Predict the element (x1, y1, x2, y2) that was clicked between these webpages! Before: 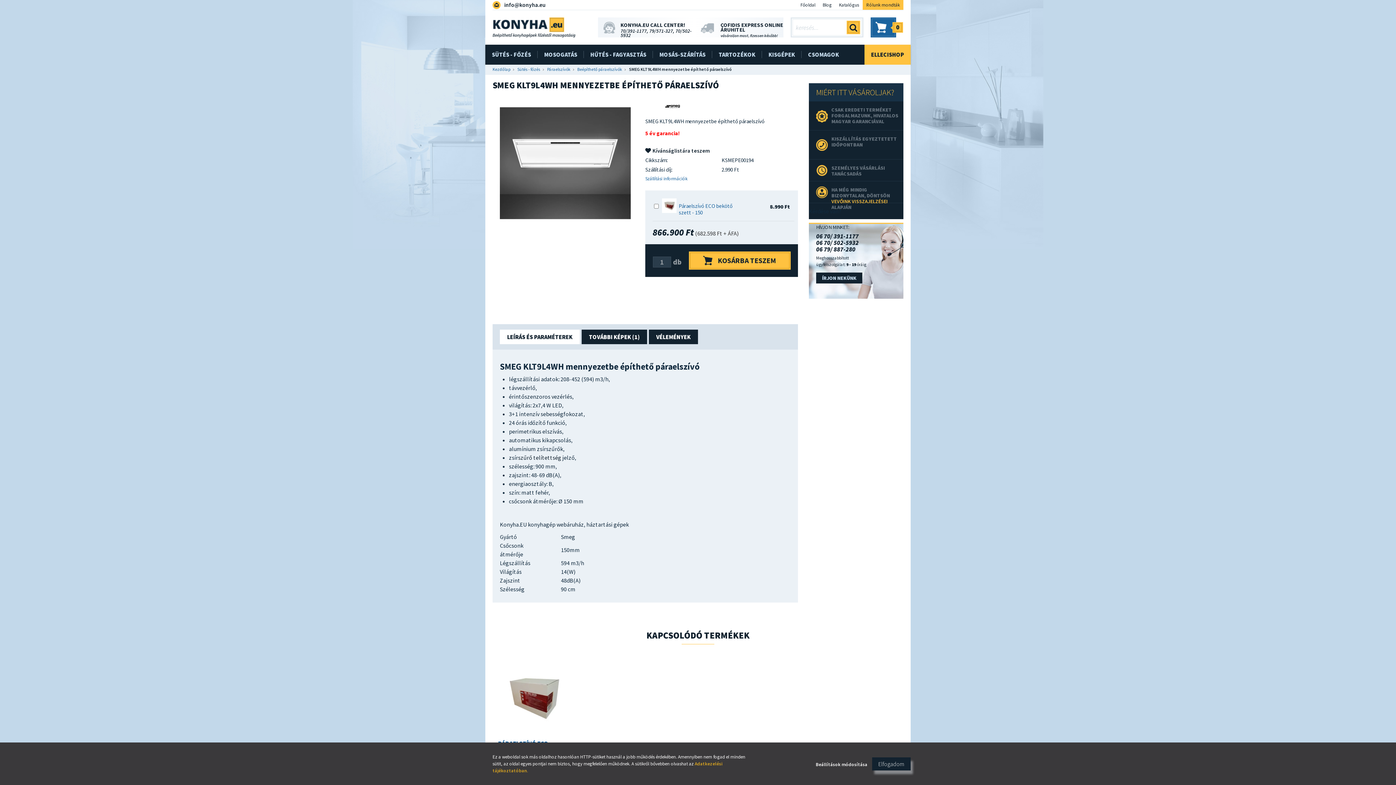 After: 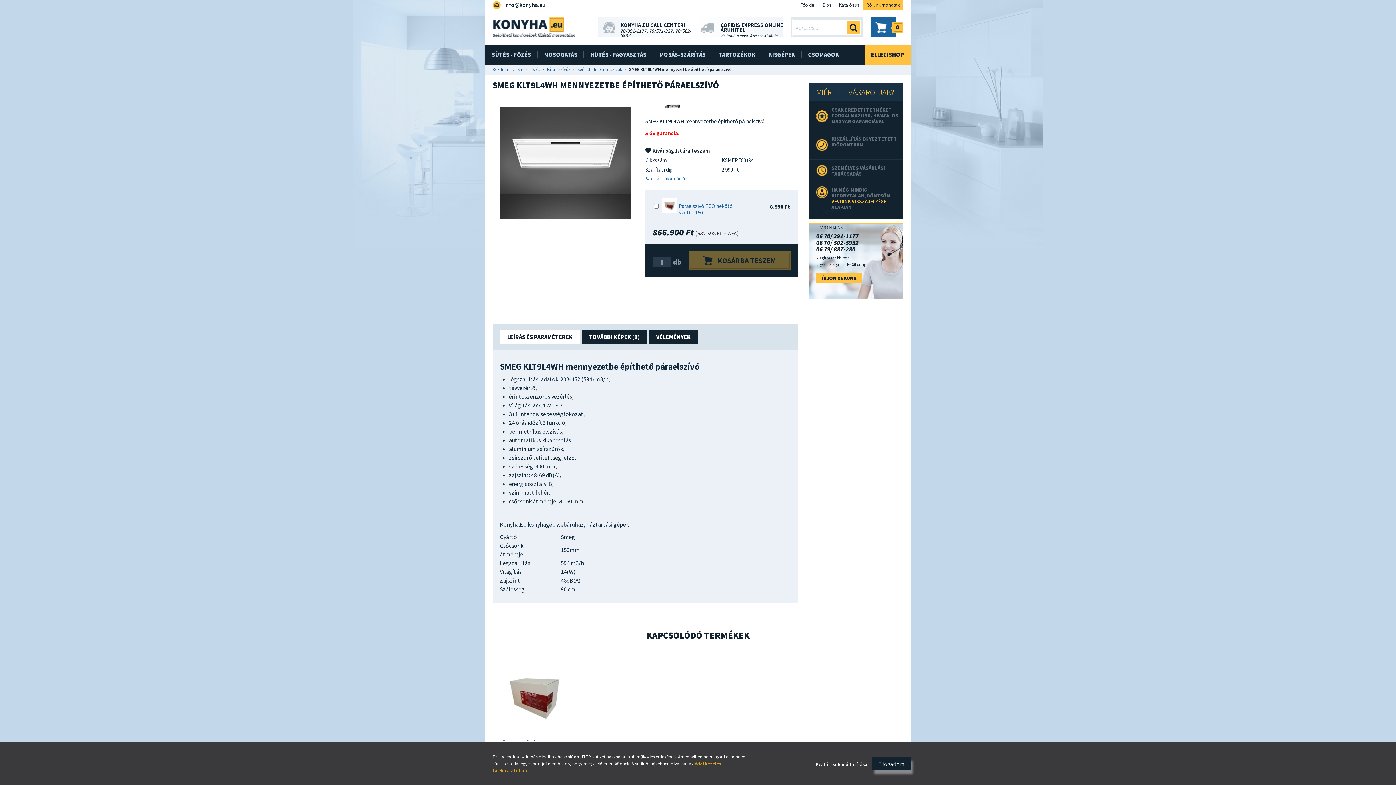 Action: bbox: (816, 272, 862, 283) label: ÍRJON NEKÜNK